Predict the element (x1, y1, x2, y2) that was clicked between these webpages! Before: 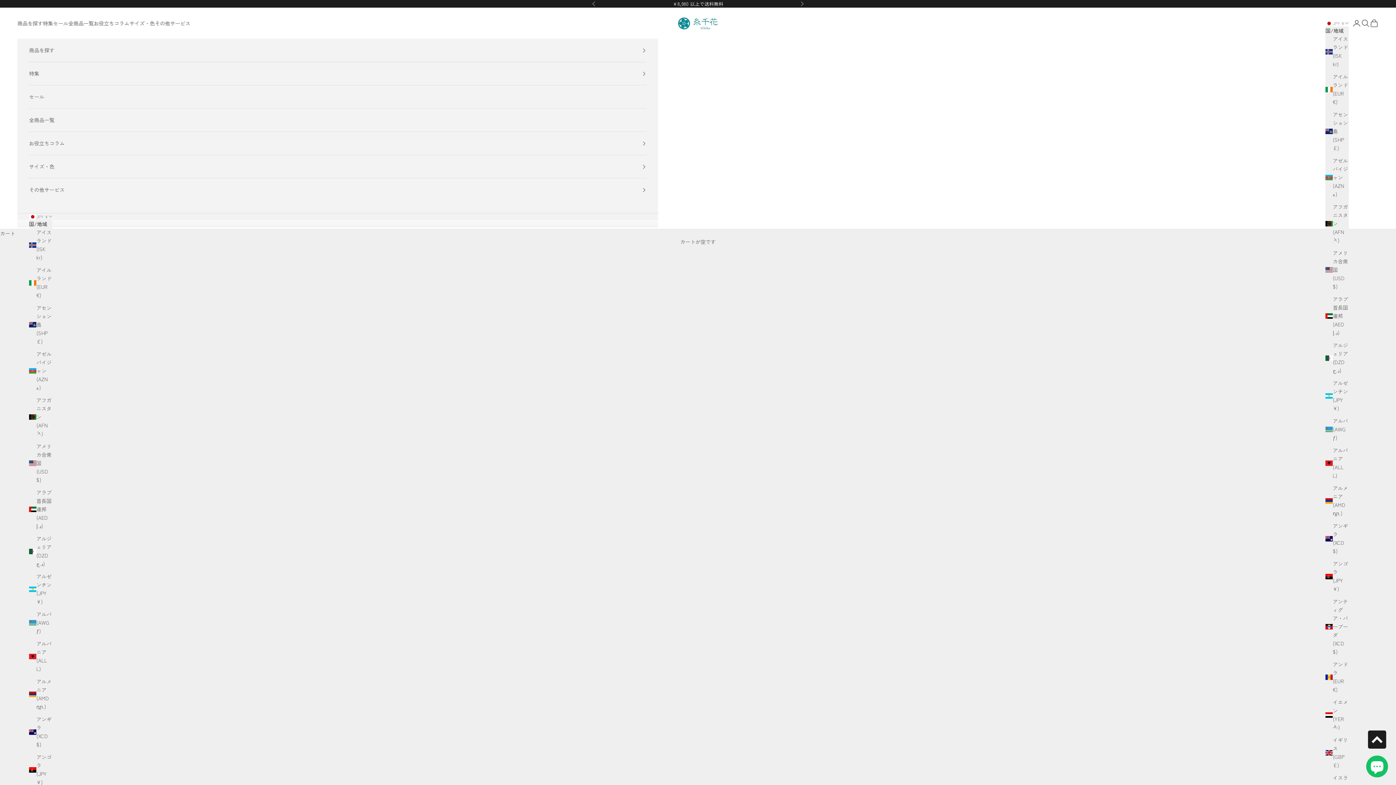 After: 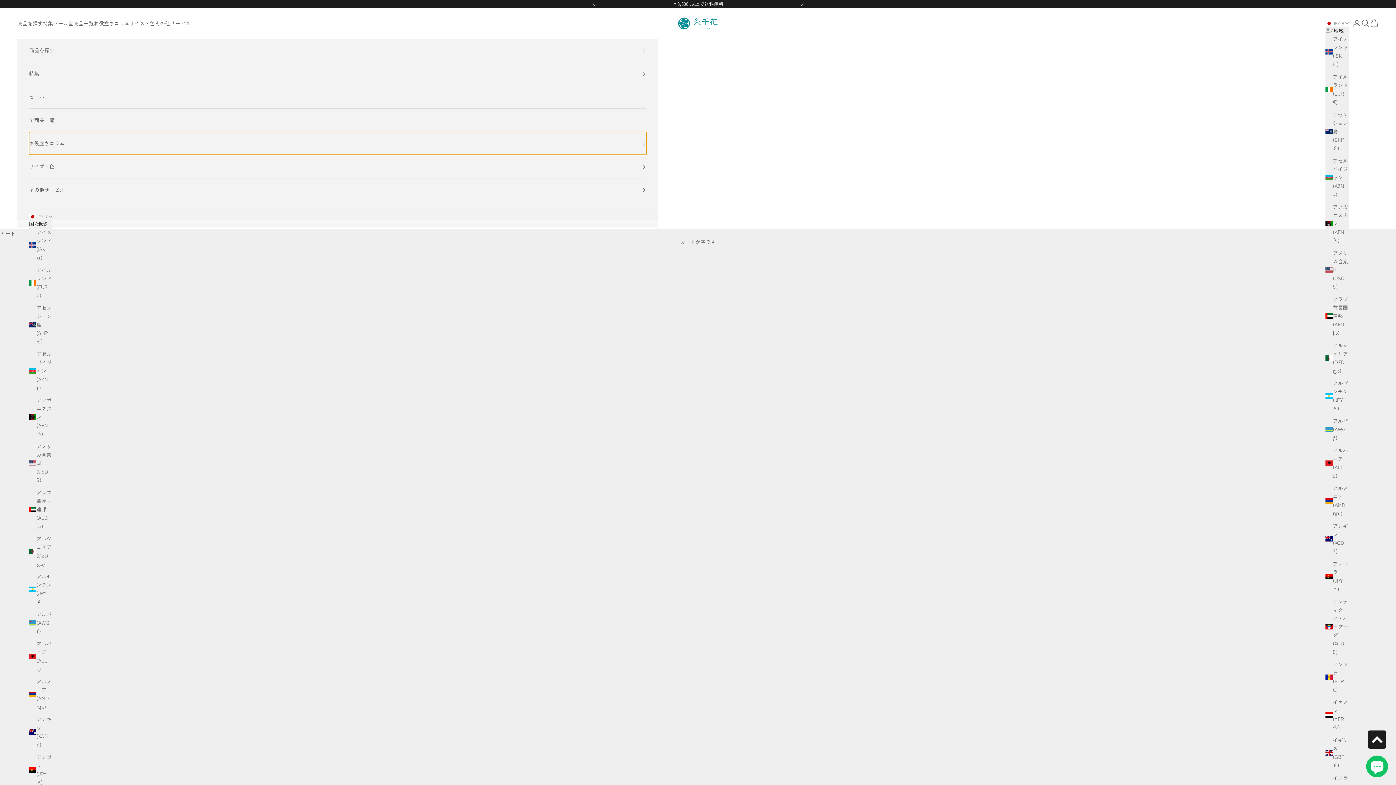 Action: bbox: (29, 132, 646, 154) label: お役立ちコラム